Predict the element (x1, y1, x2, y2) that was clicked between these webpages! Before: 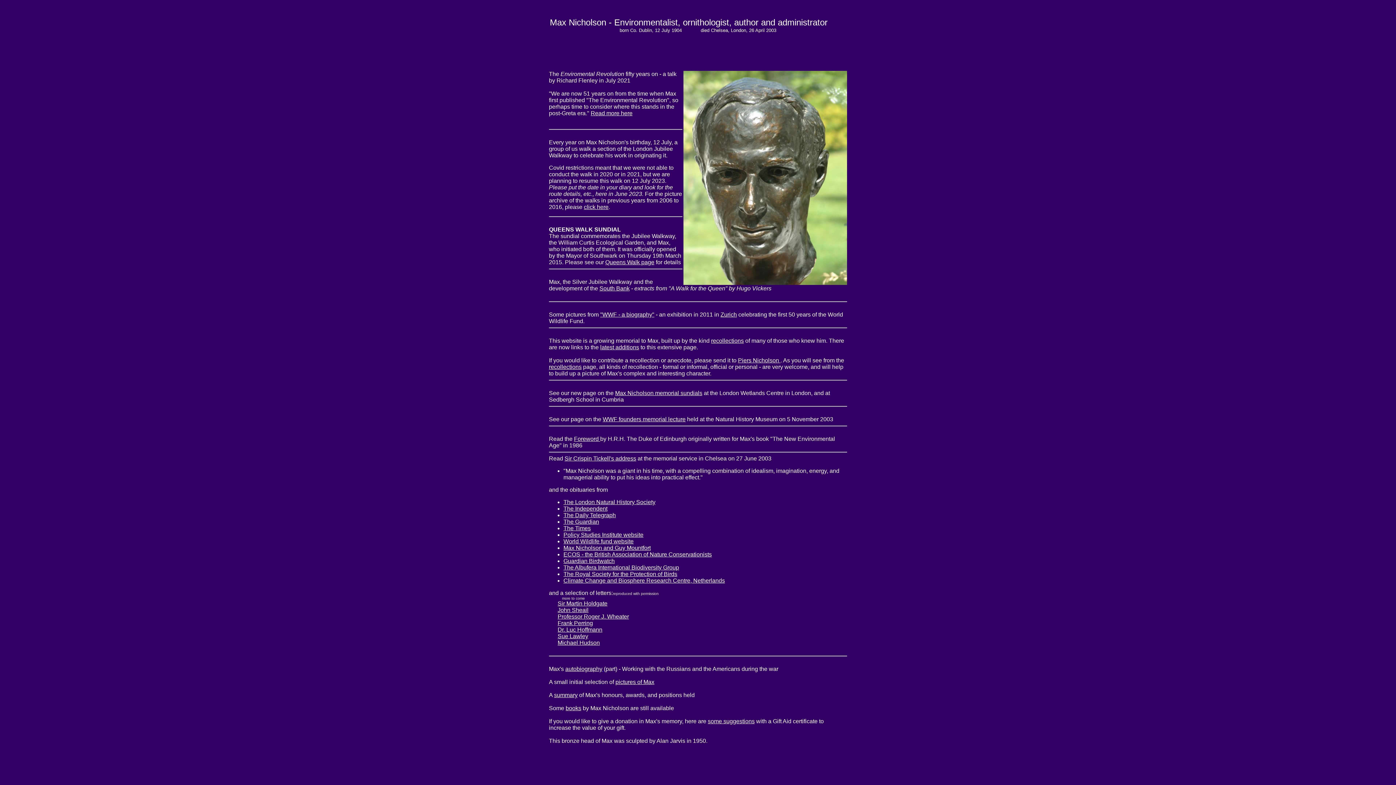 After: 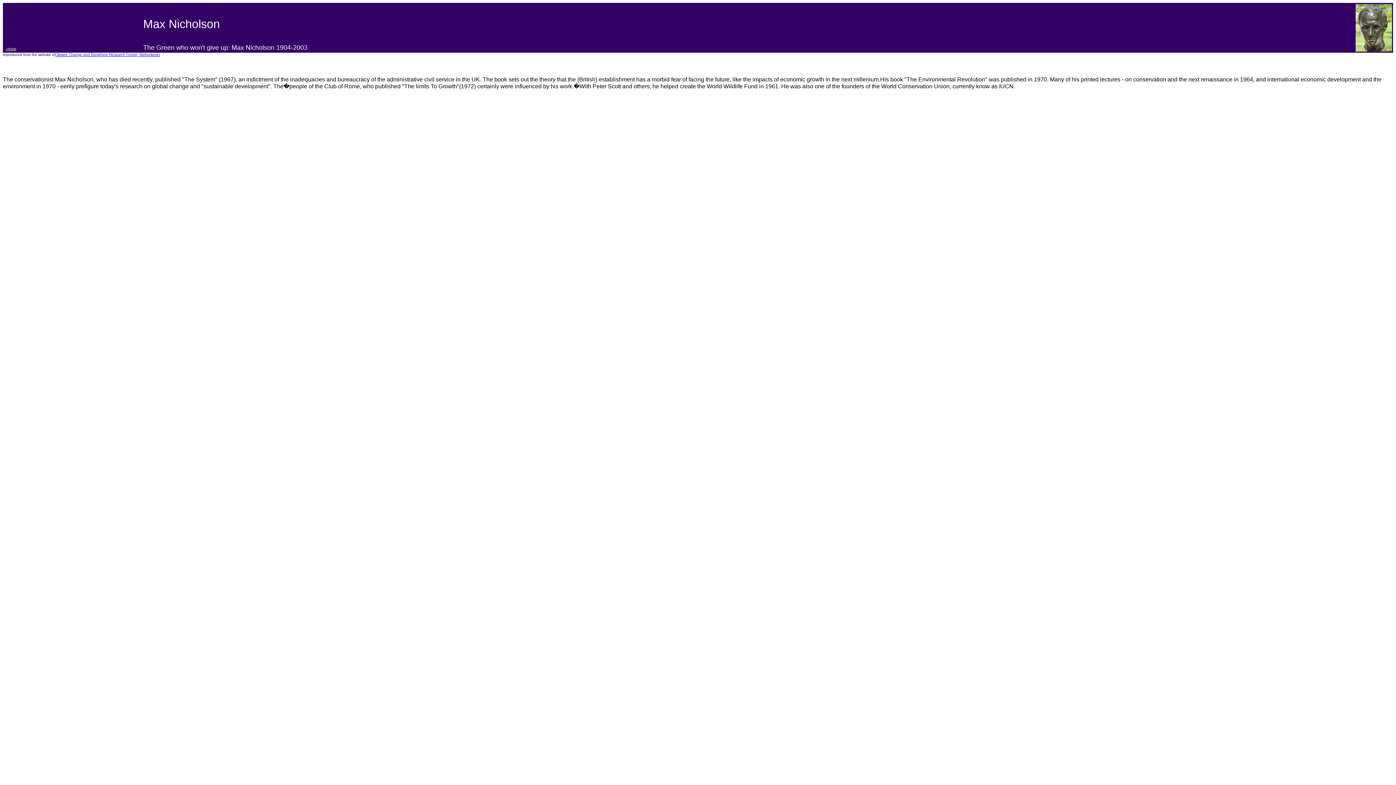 Action: label: Climate Change and Biosphere Research Centre, Netherlands bbox: (563, 577, 725, 584)